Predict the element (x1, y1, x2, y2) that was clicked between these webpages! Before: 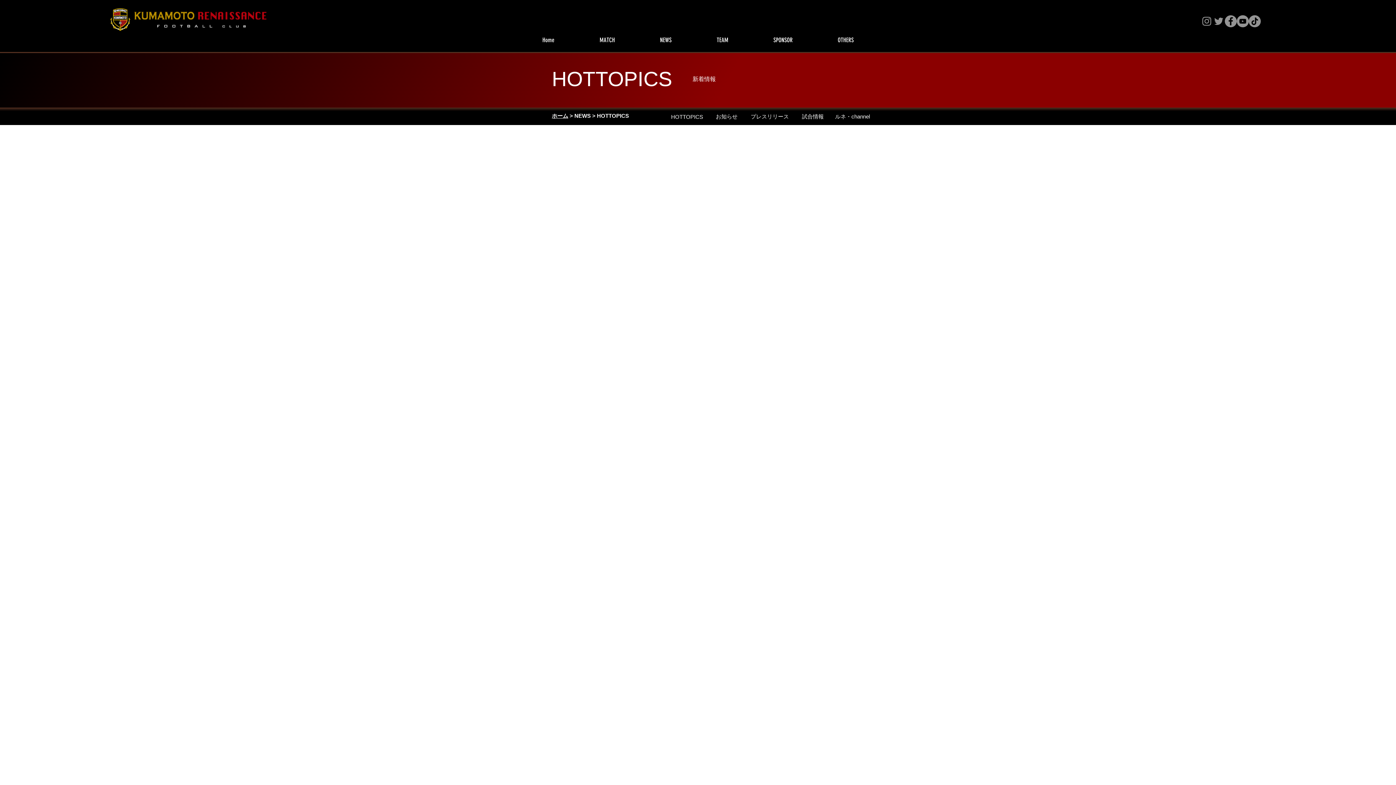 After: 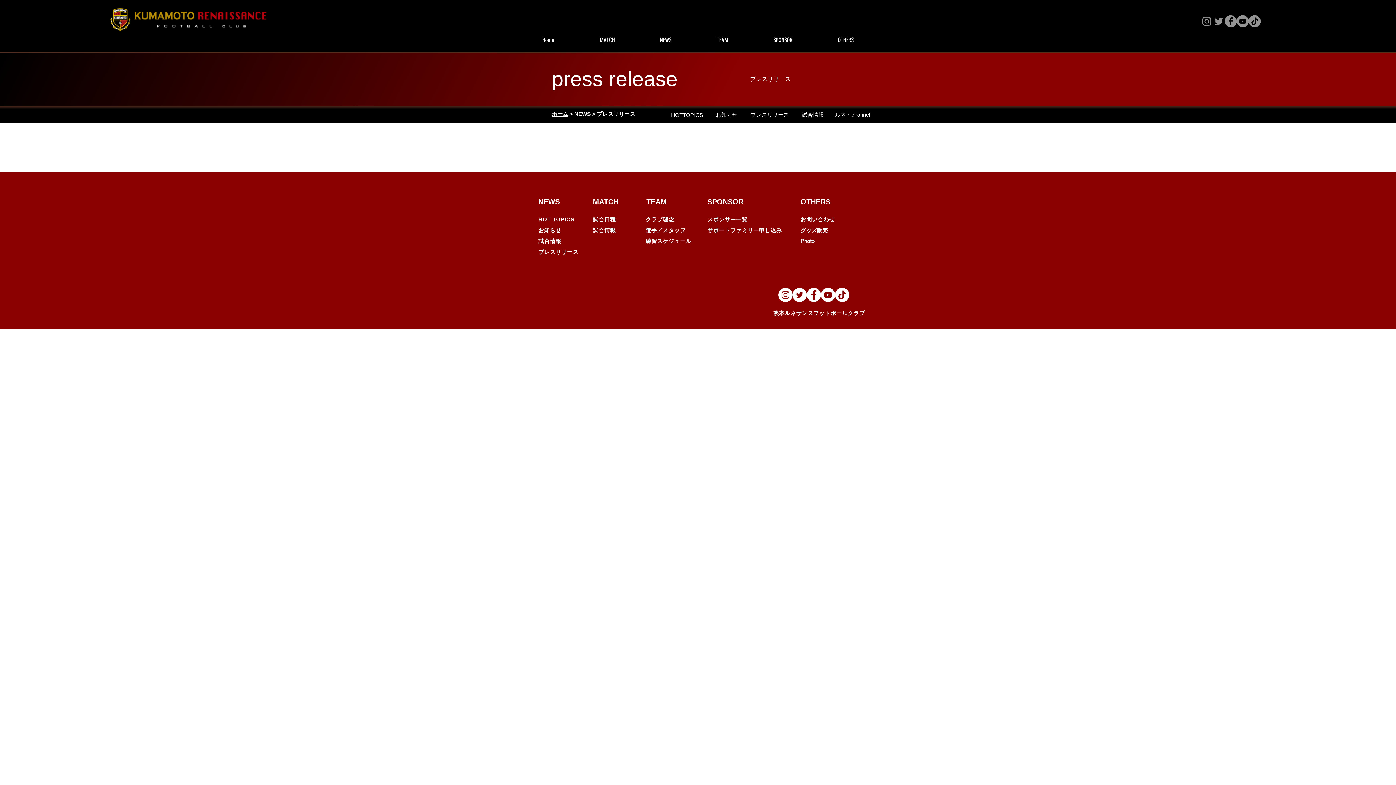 Action: bbox: (748, 111, 792, 122) label: プレスリリース